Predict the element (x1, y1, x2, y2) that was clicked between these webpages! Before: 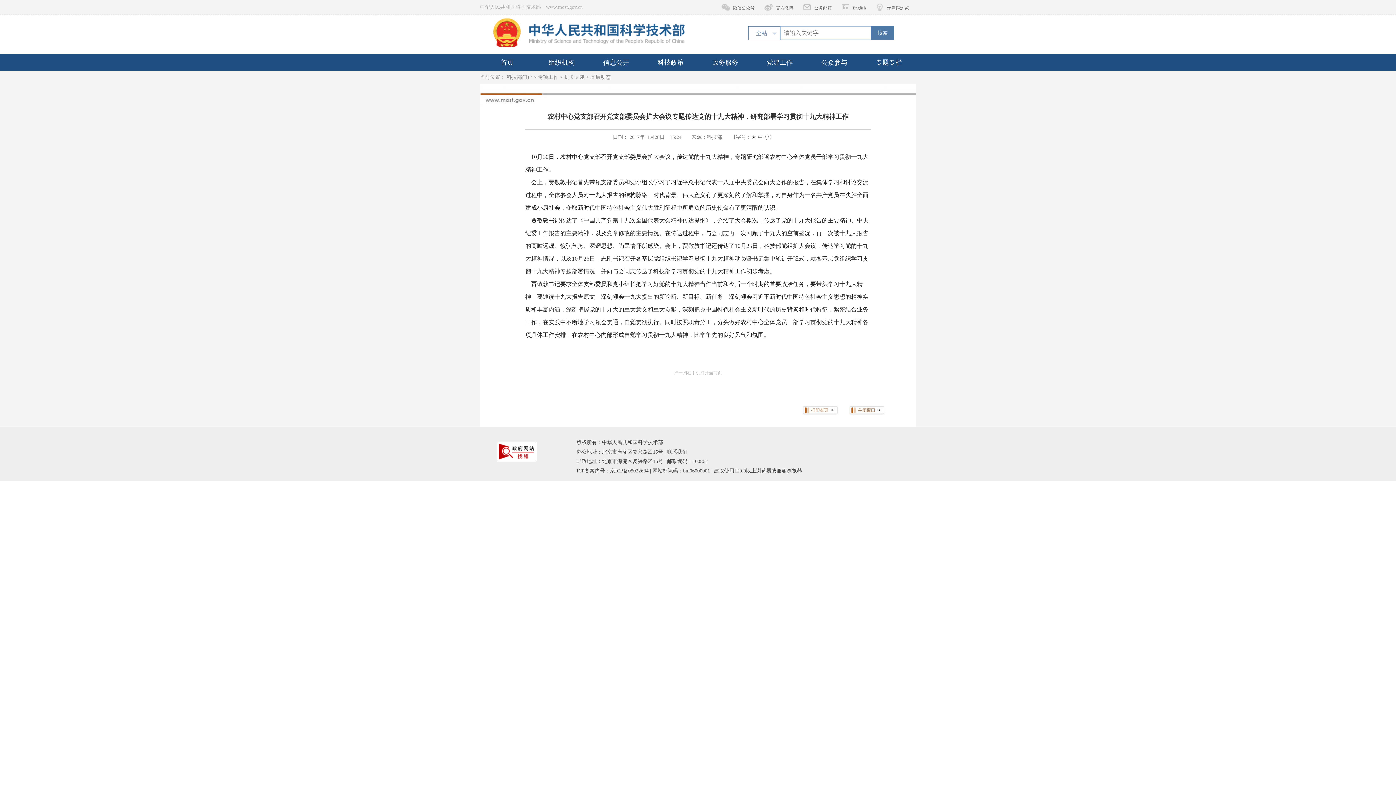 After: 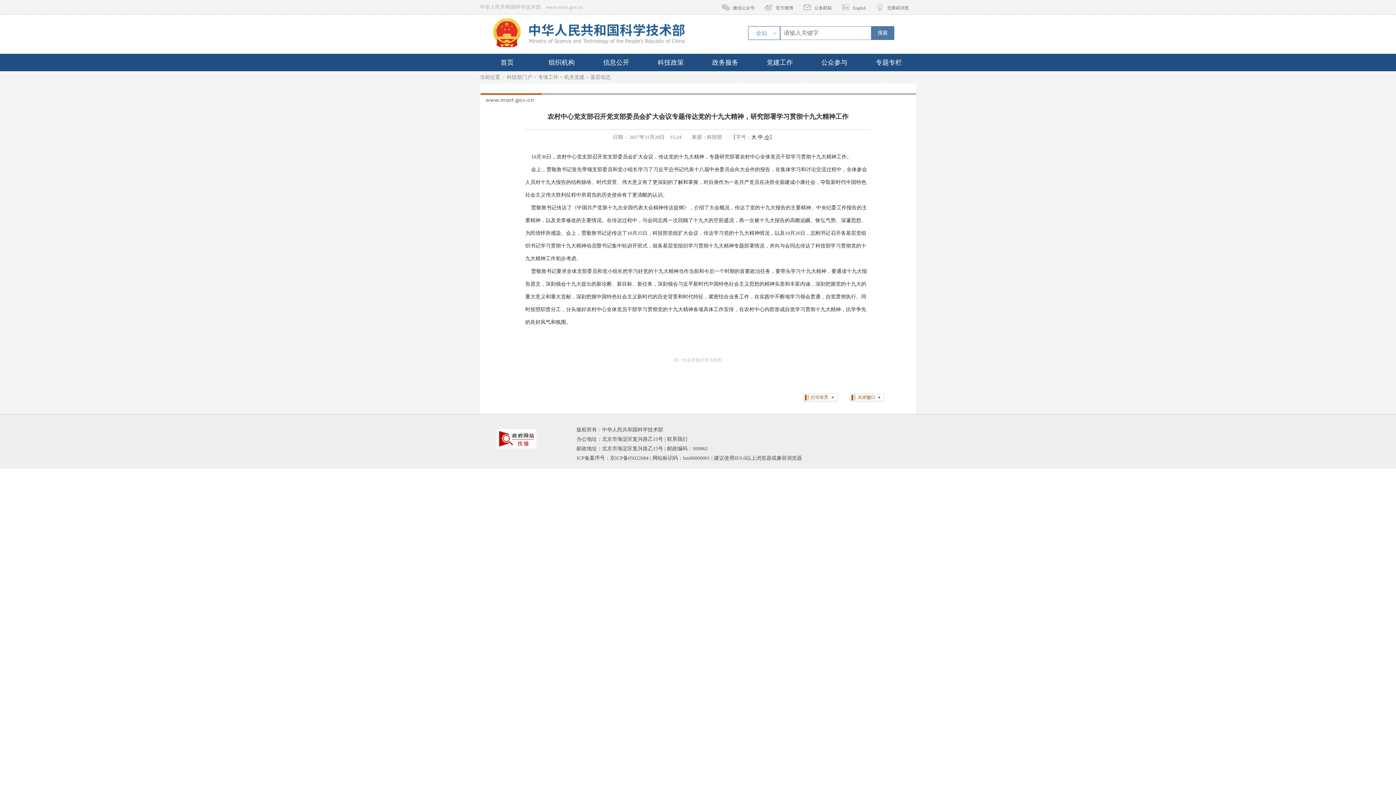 Action: bbox: (764, 134, 769, 140) label: 小